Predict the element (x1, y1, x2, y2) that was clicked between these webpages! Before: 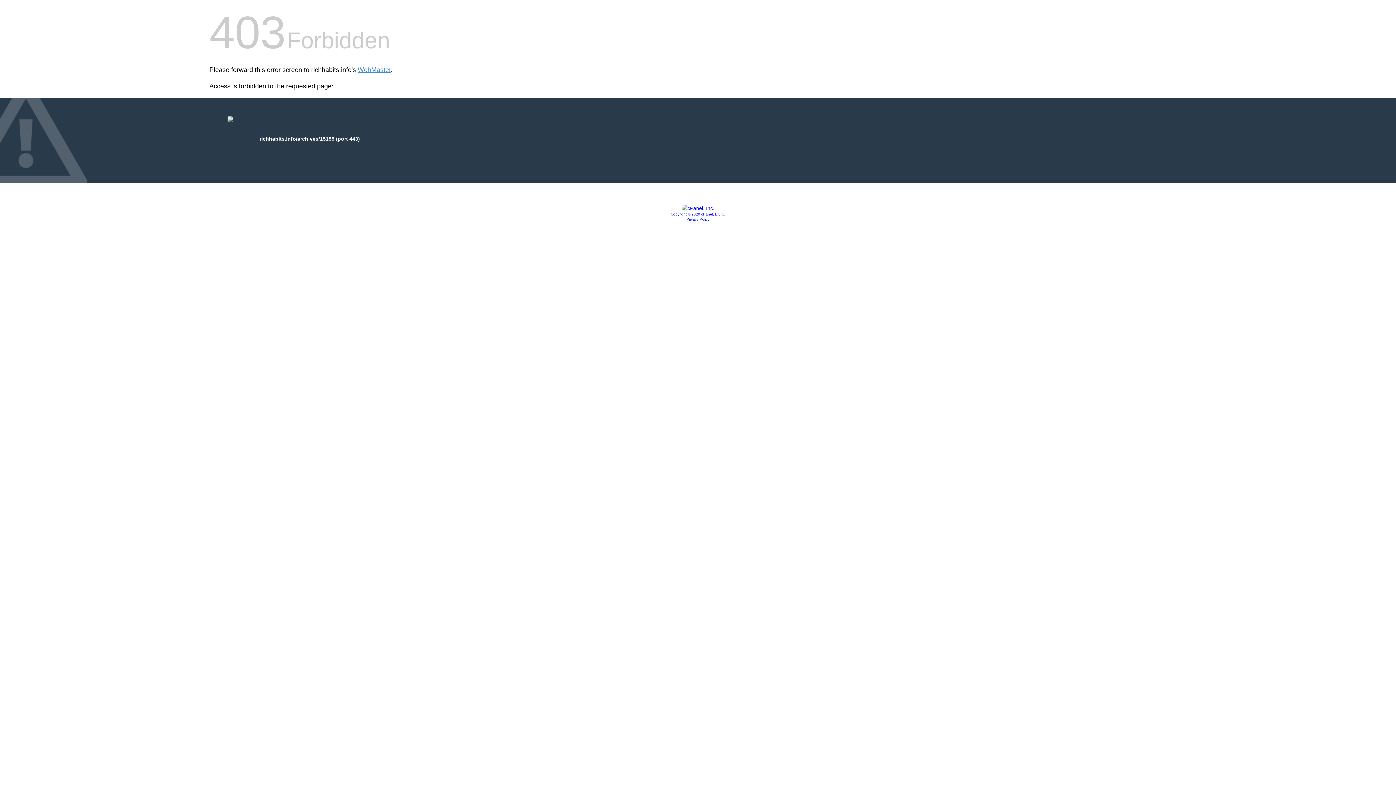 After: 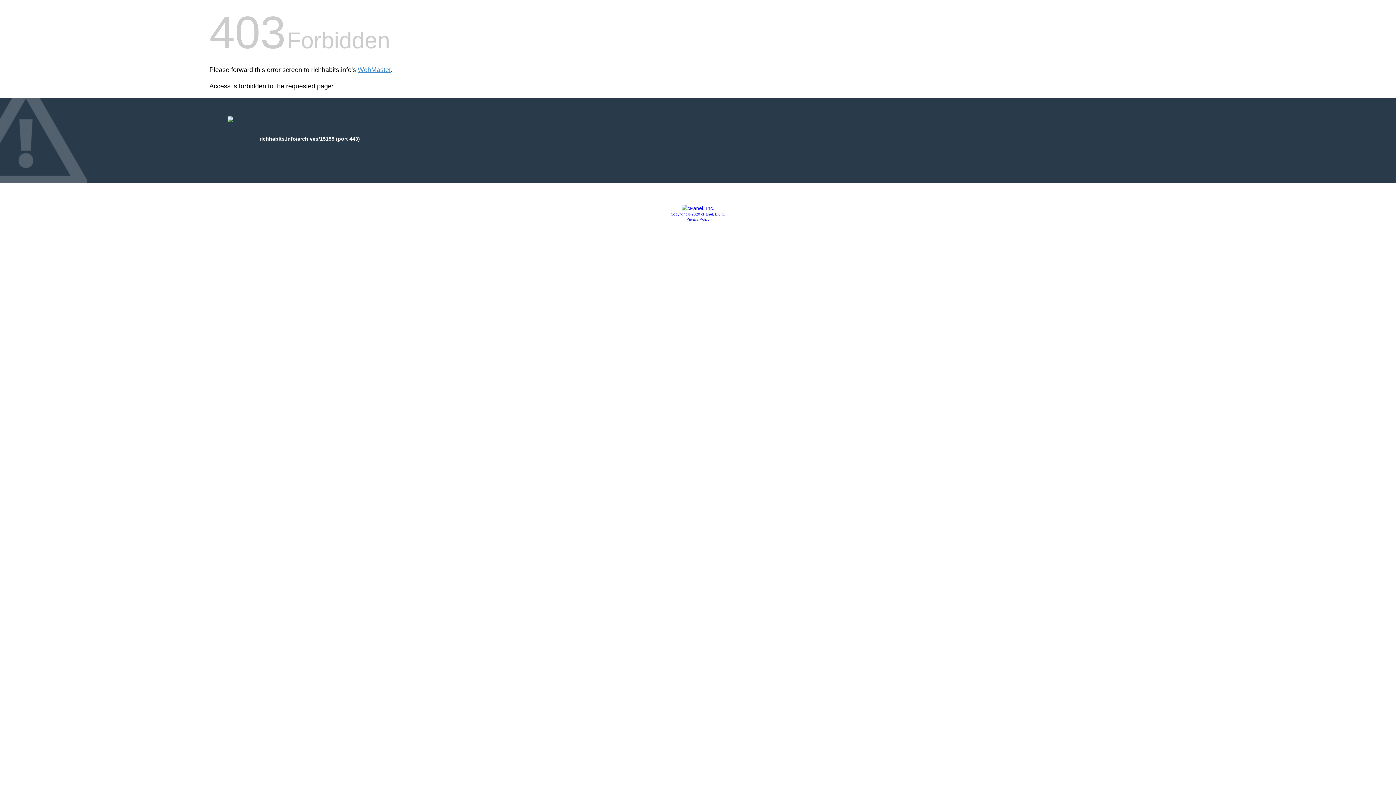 Action: bbox: (681, 205, 714, 211)